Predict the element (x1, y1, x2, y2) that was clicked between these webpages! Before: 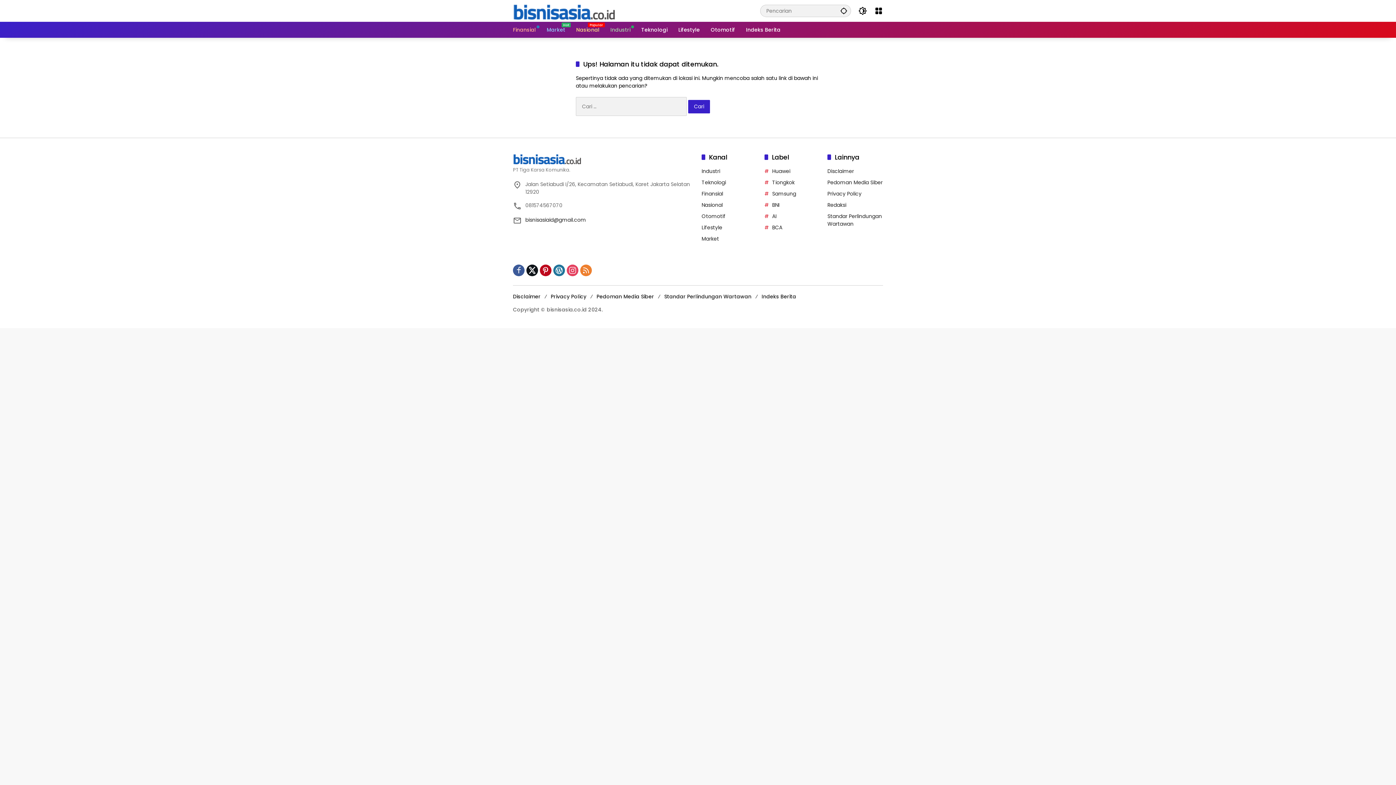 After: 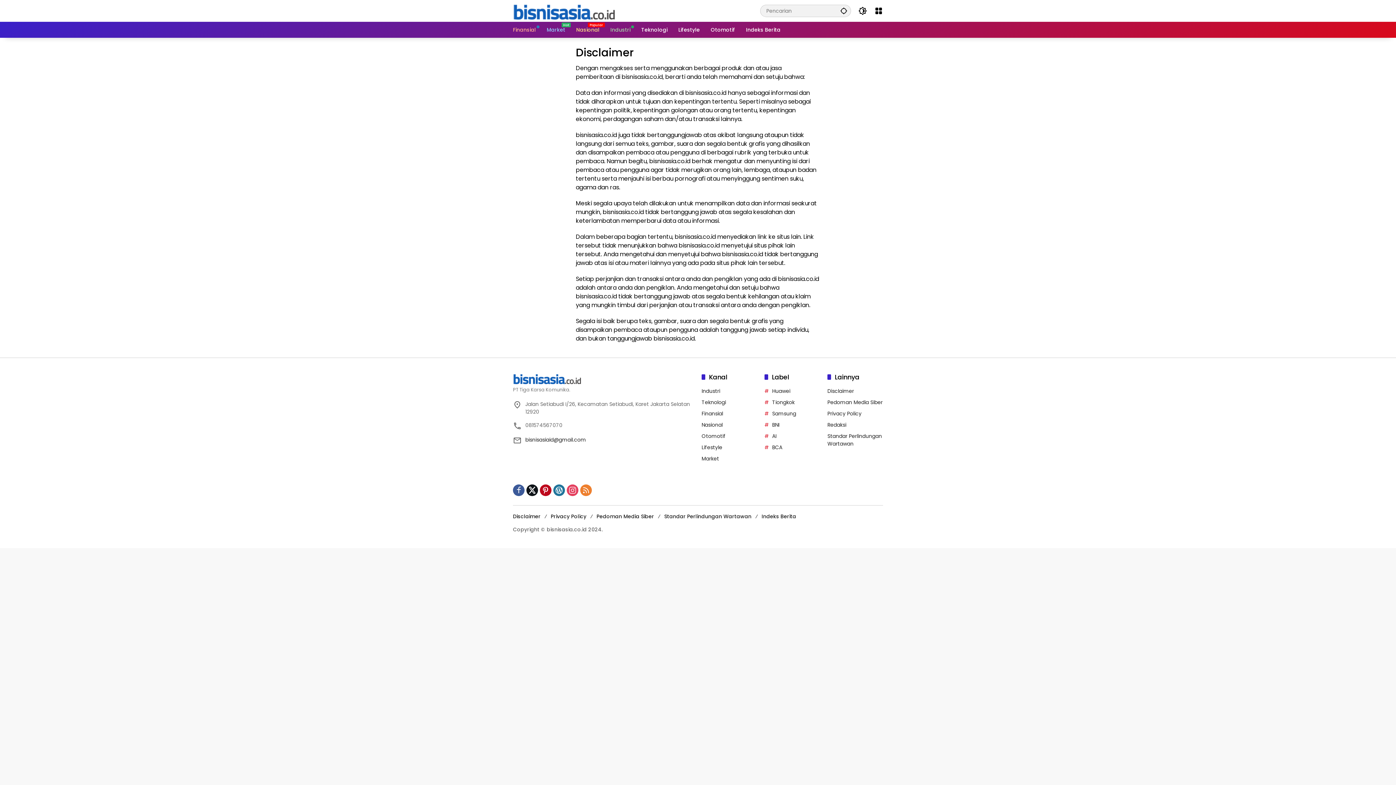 Action: bbox: (513, 293, 540, 300) label: Disclaimer